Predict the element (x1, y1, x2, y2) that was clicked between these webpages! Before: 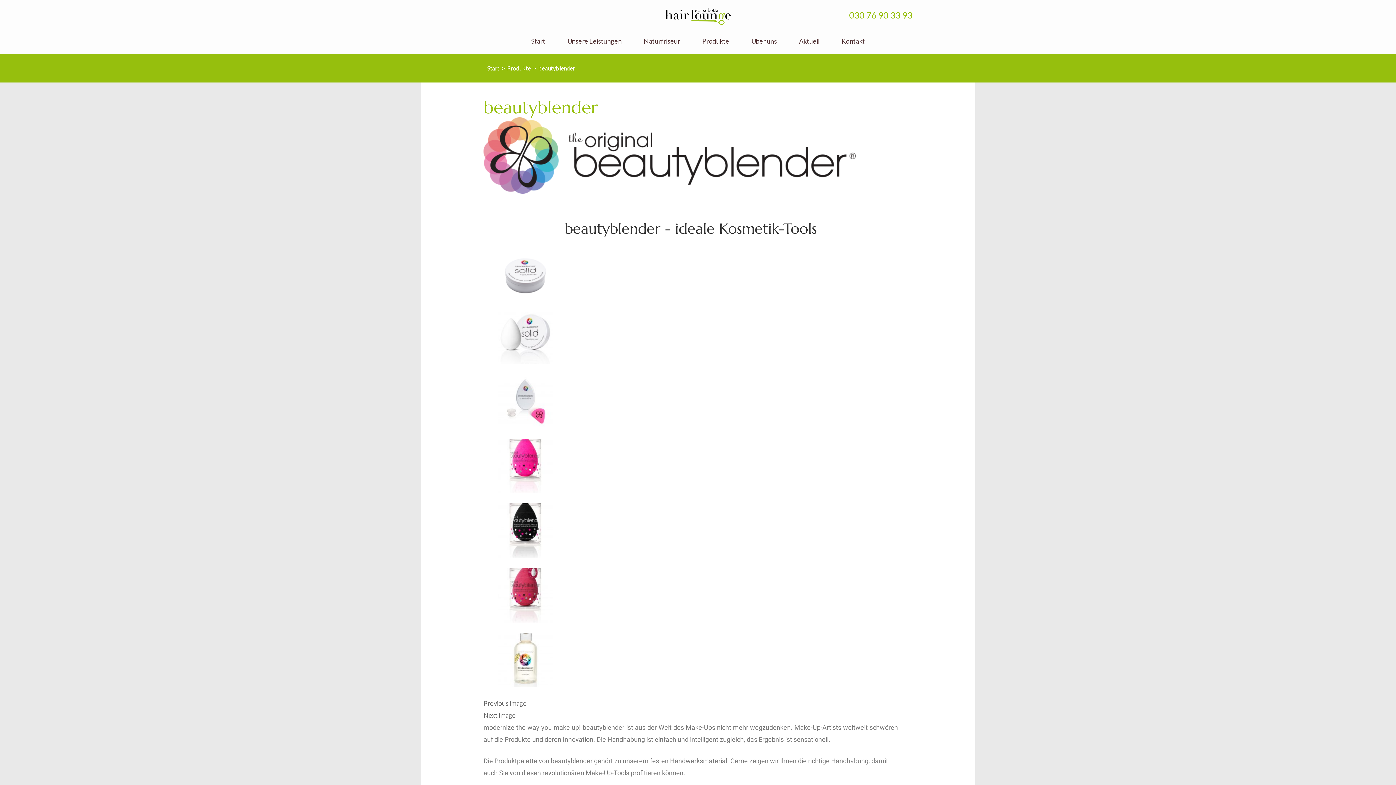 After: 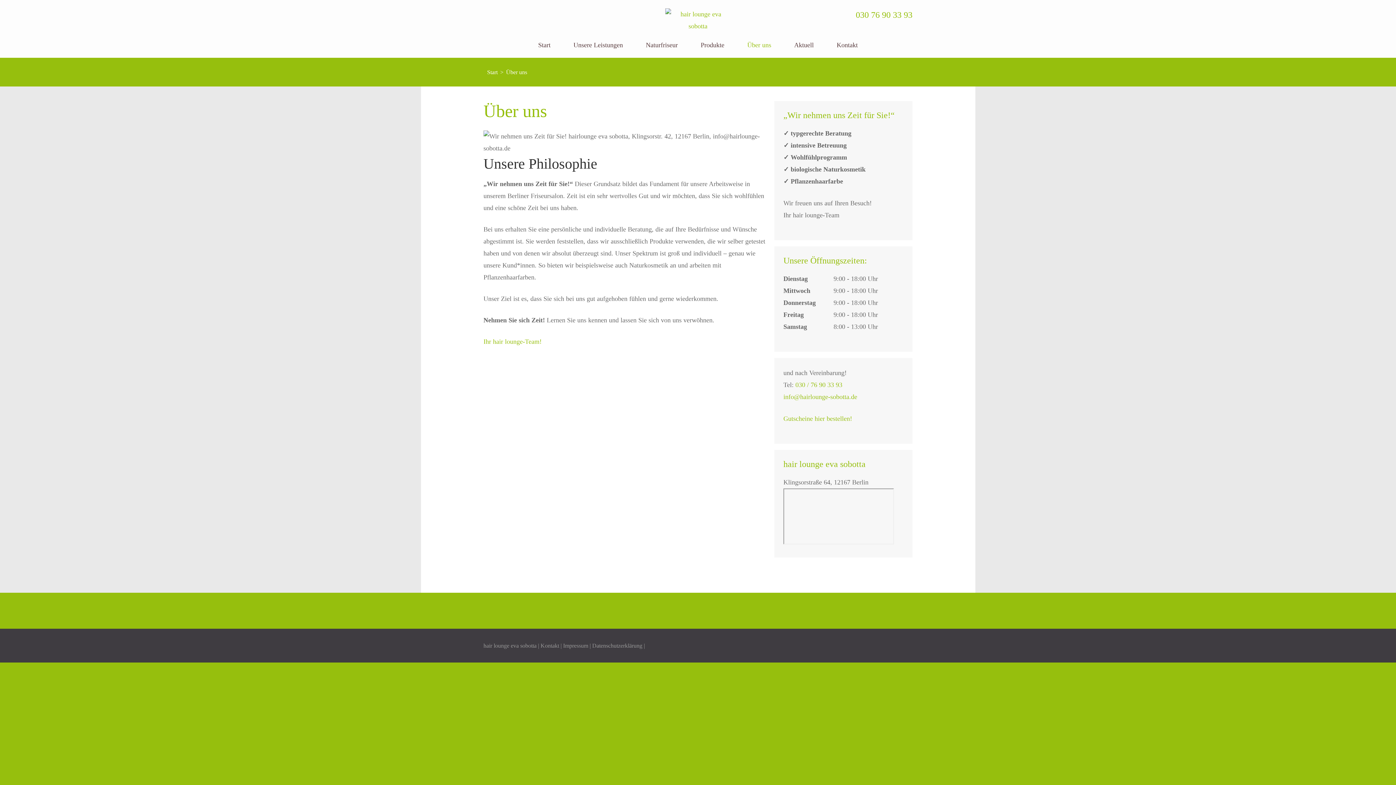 Action: bbox: (751, 37, 777, 53) label: Über uns